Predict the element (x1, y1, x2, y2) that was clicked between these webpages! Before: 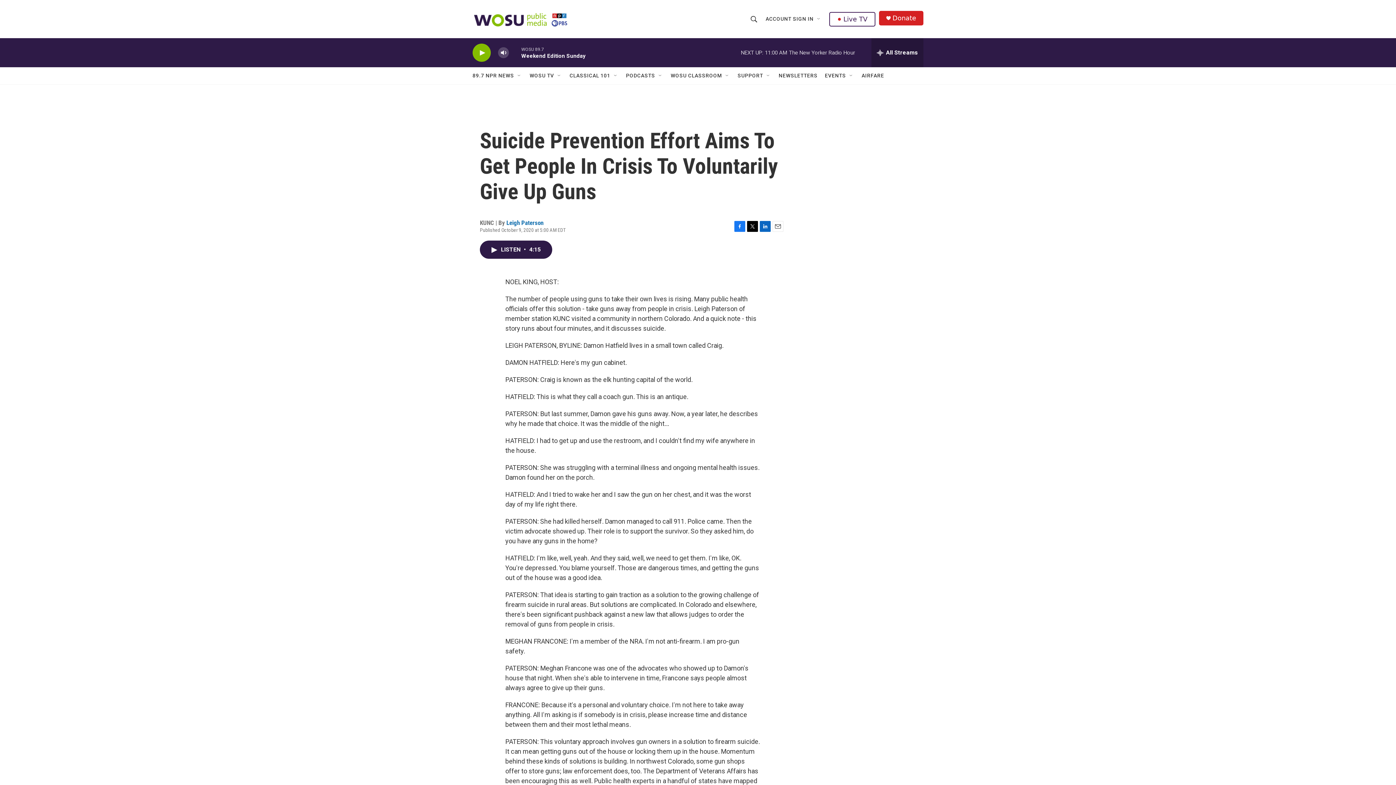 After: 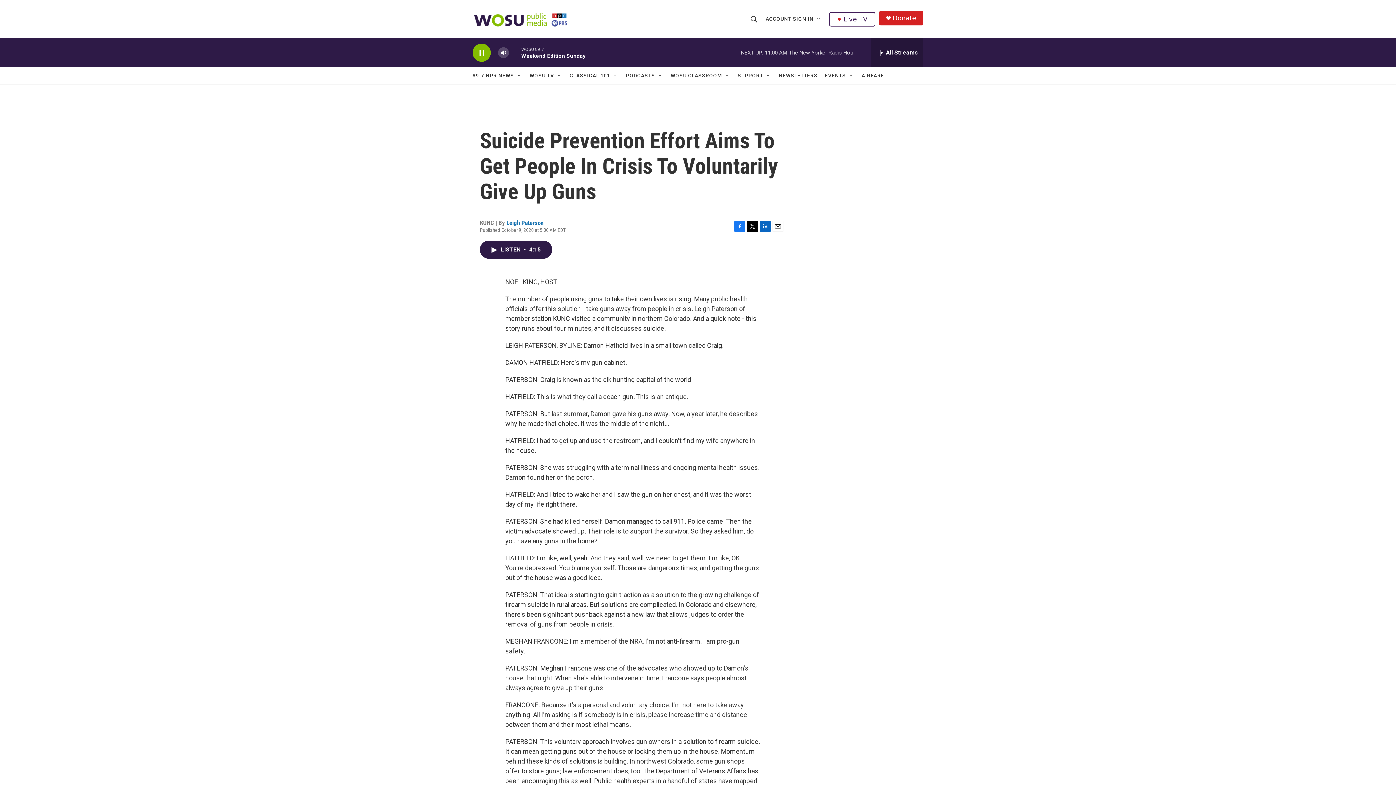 Action: bbox: (476, 48, 487, 56) label: play